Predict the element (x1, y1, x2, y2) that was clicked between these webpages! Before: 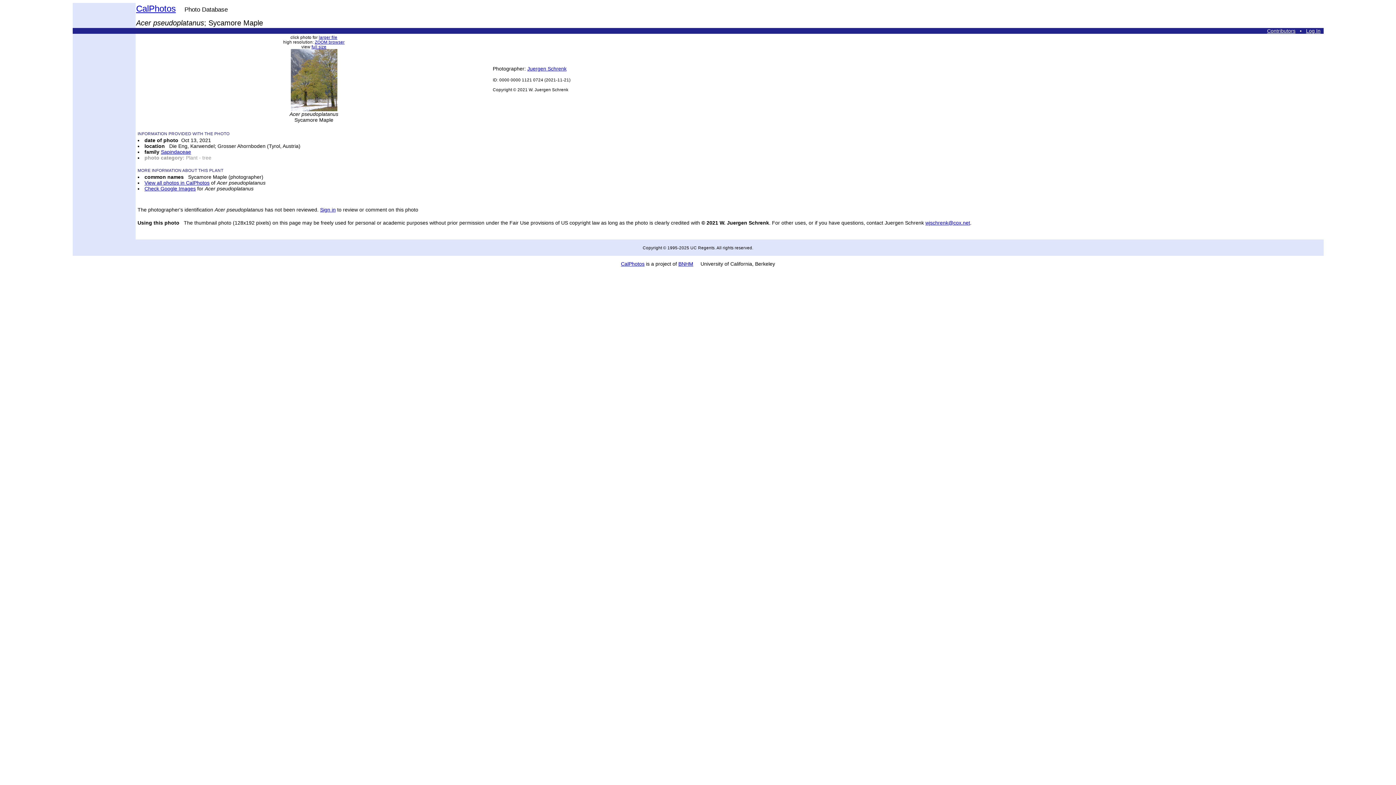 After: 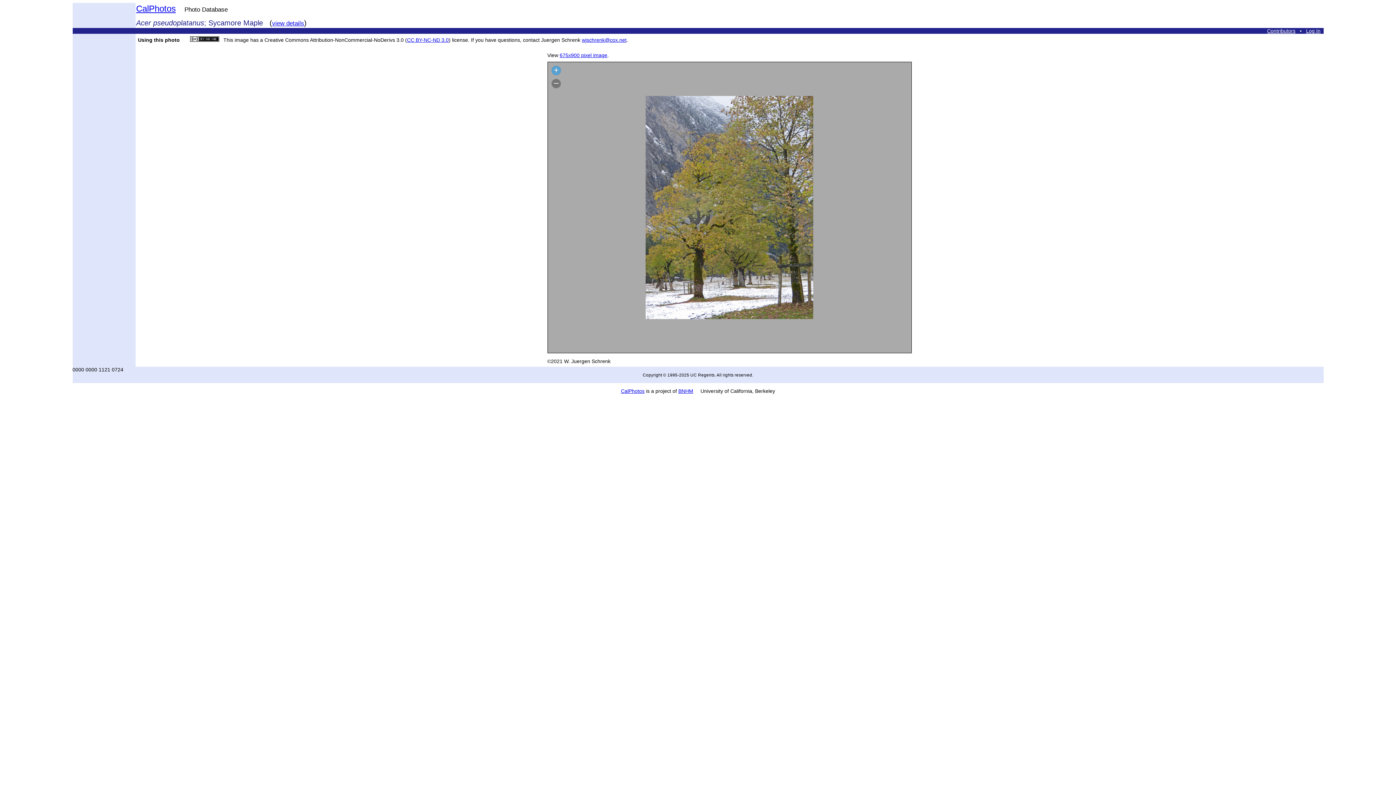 Action: bbox: (314, 39, 344, 44) label: ZOOM browser